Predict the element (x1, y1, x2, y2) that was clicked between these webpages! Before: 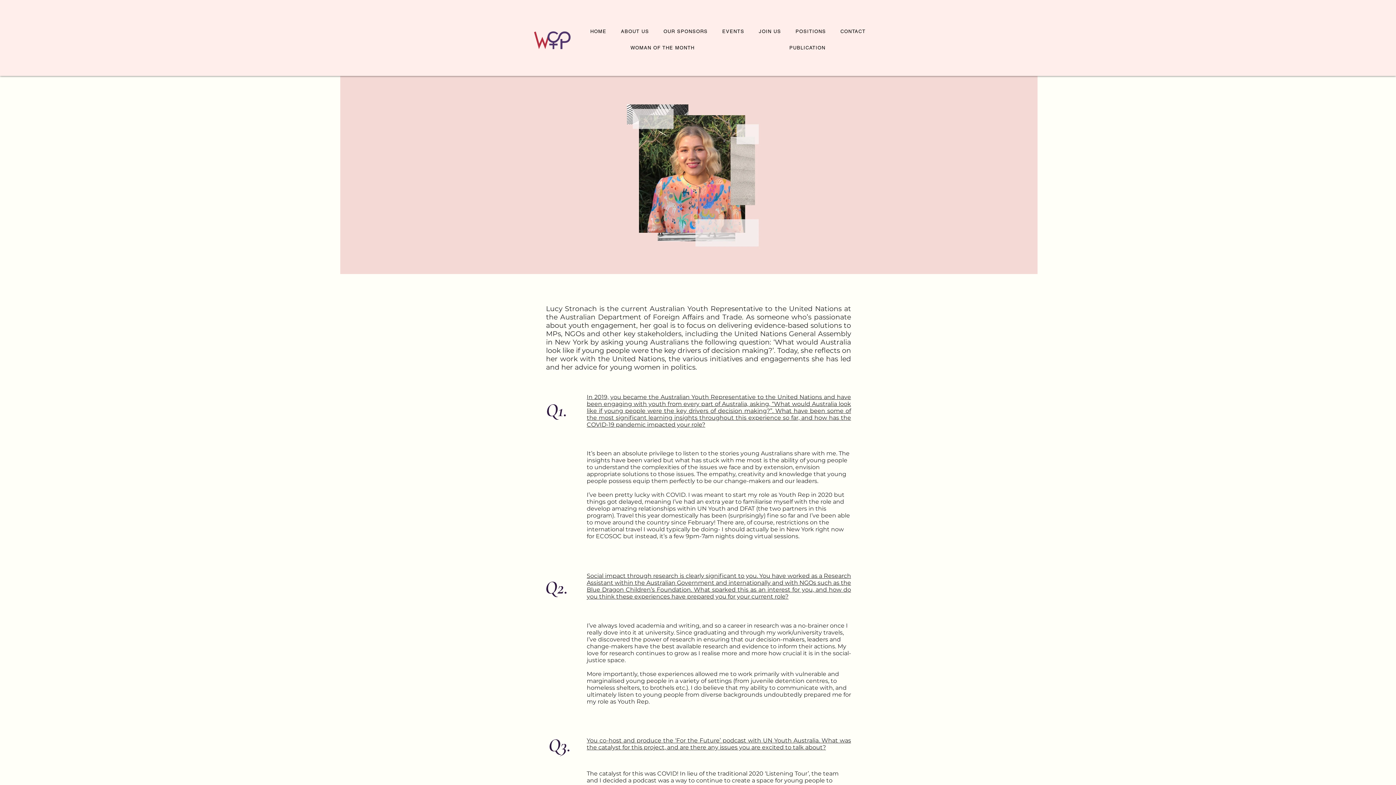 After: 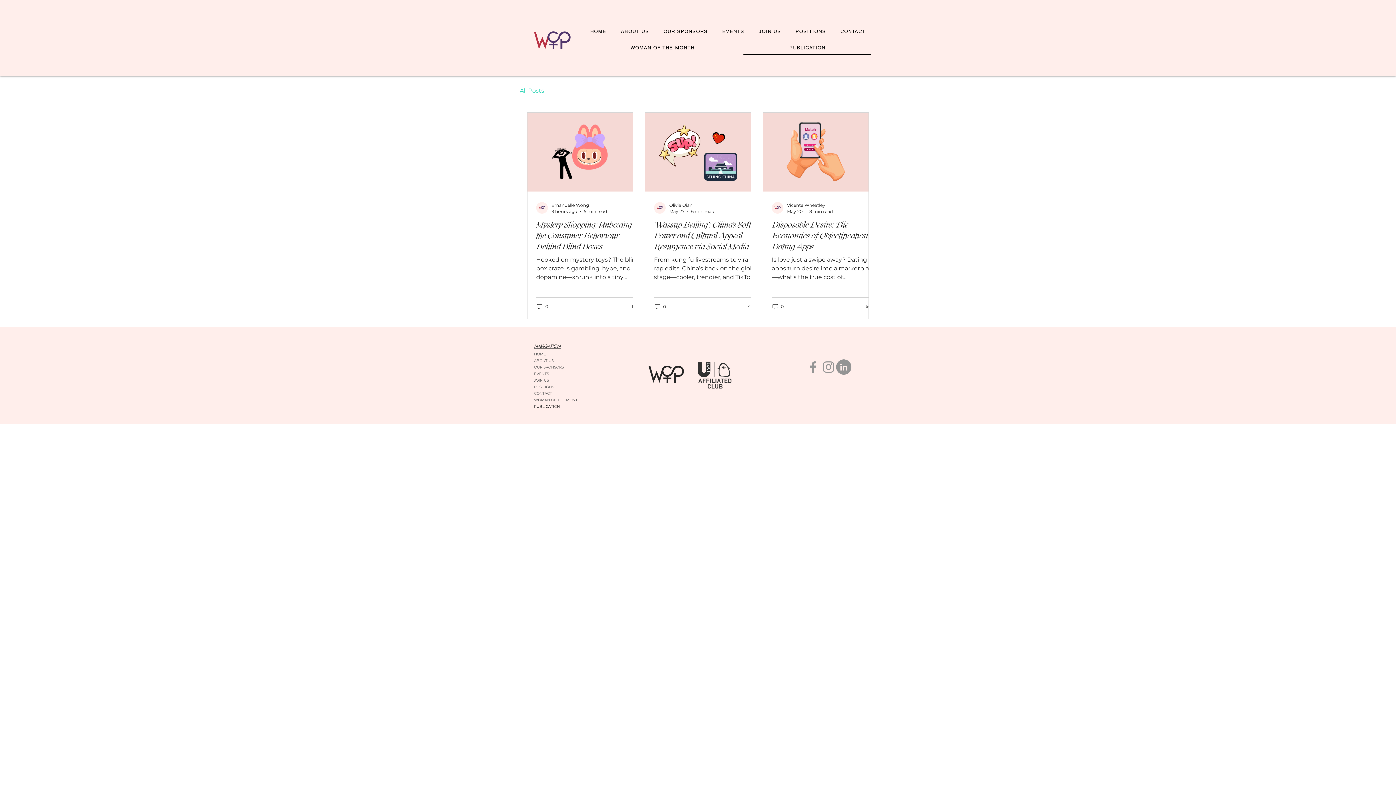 Action: label: PUBLICATION bbox: (743, 41, 871, 54)